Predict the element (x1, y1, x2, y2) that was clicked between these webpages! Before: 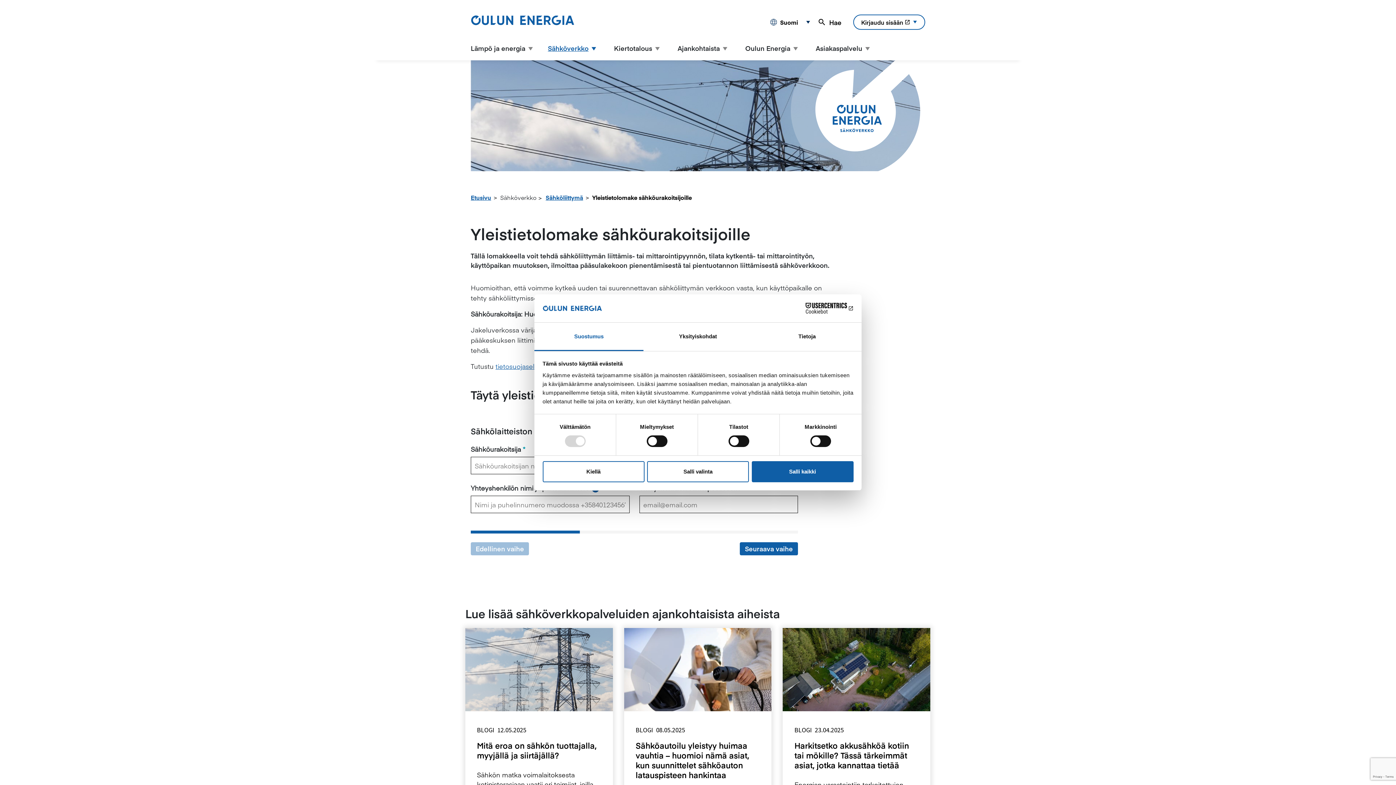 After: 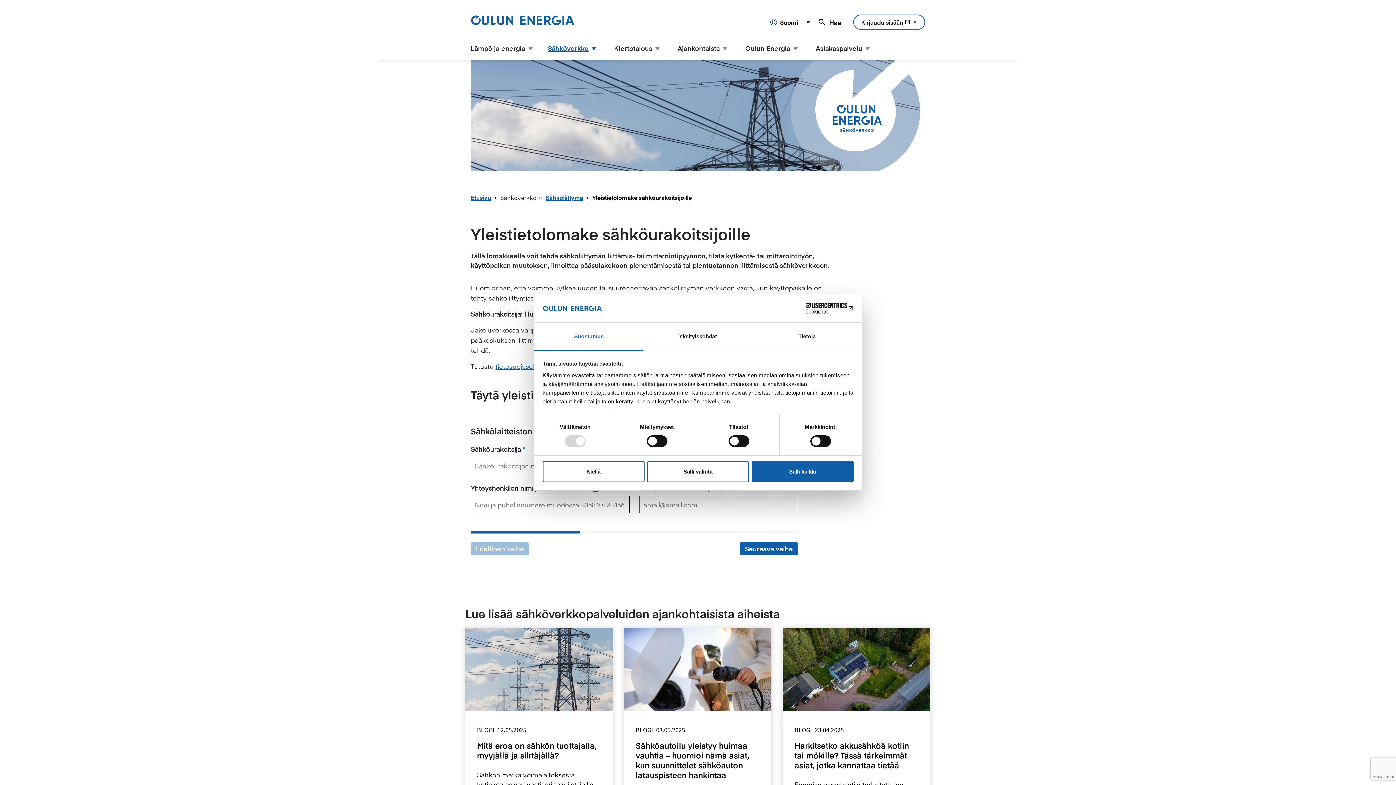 Action: bbox: (534, 322, 643, 351) label: Suostumus